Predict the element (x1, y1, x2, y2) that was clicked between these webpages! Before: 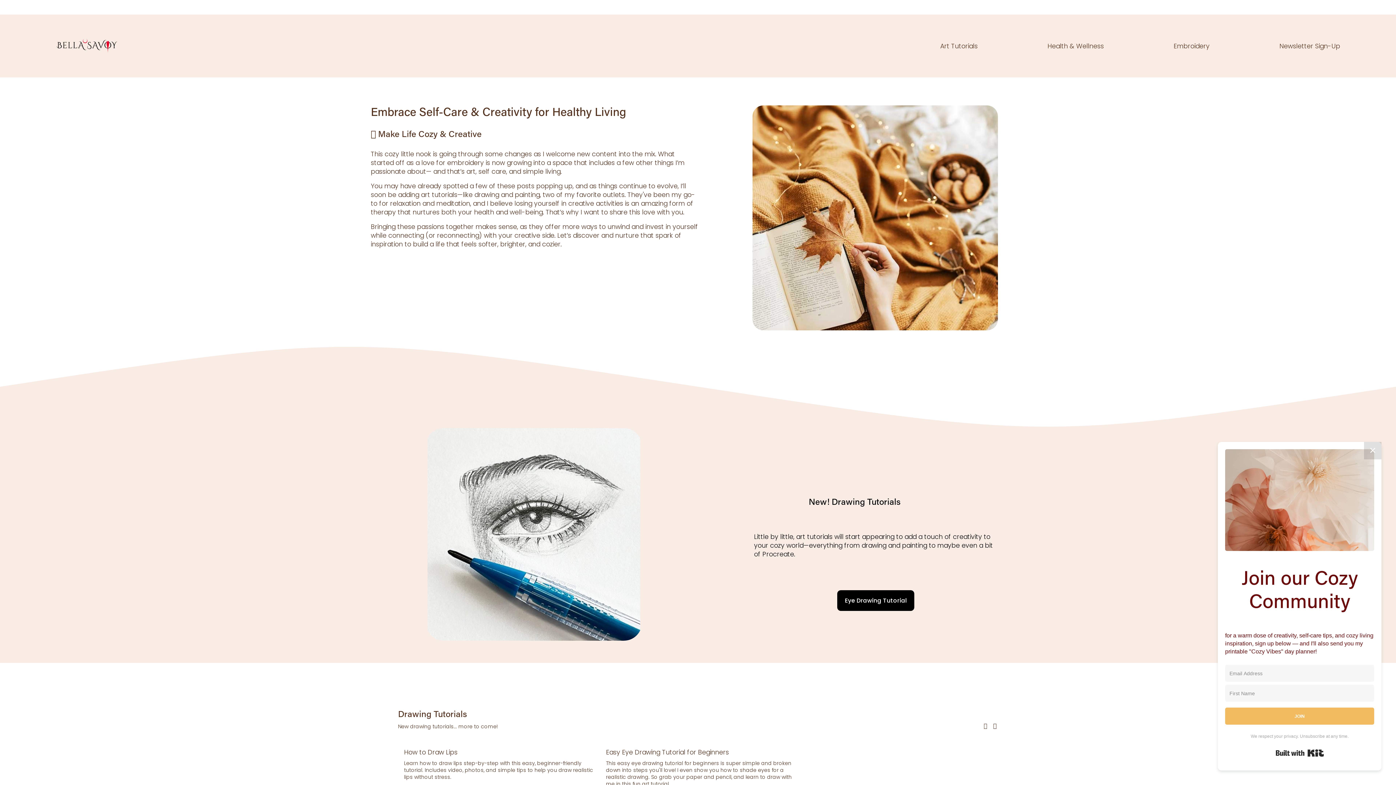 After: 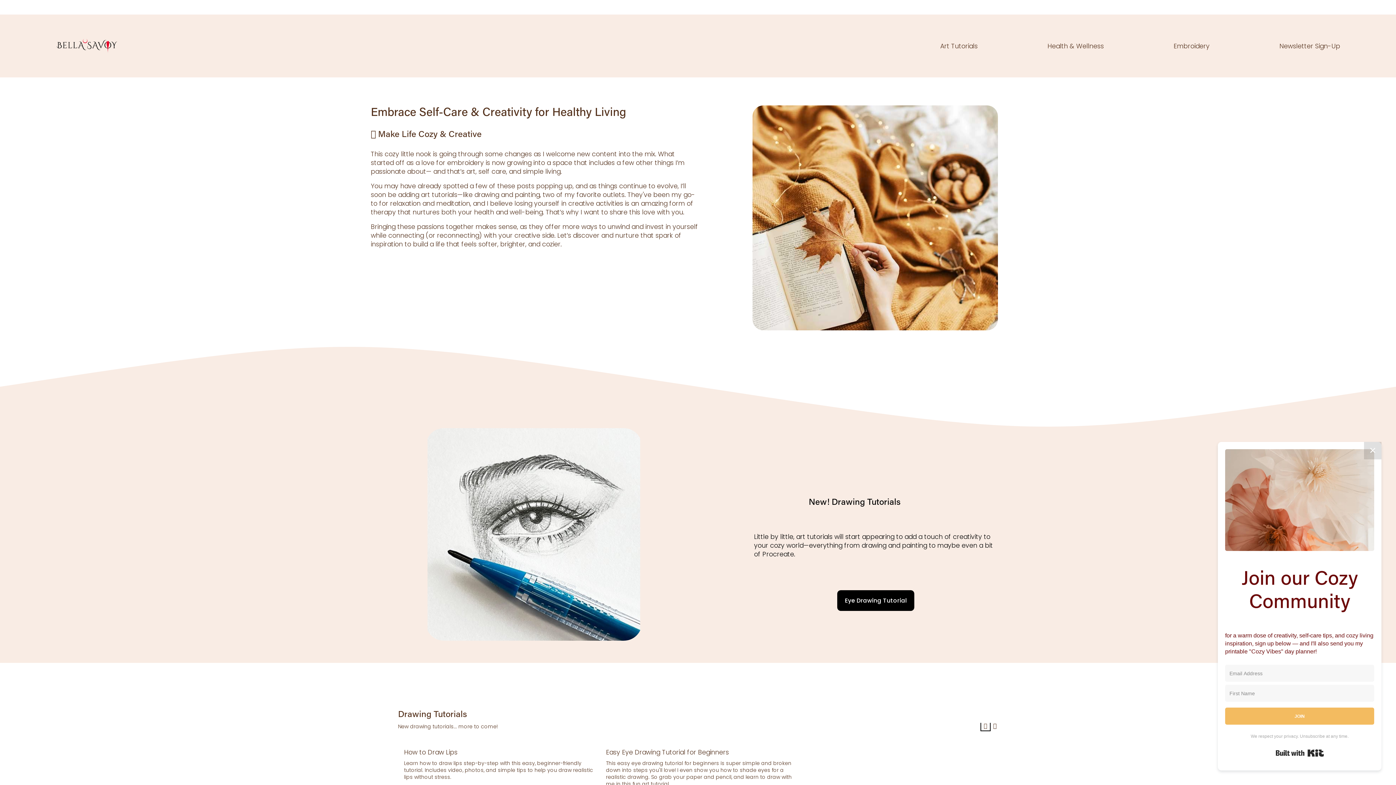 Action: bbox: (982, 723, 988, 729) label: Previous